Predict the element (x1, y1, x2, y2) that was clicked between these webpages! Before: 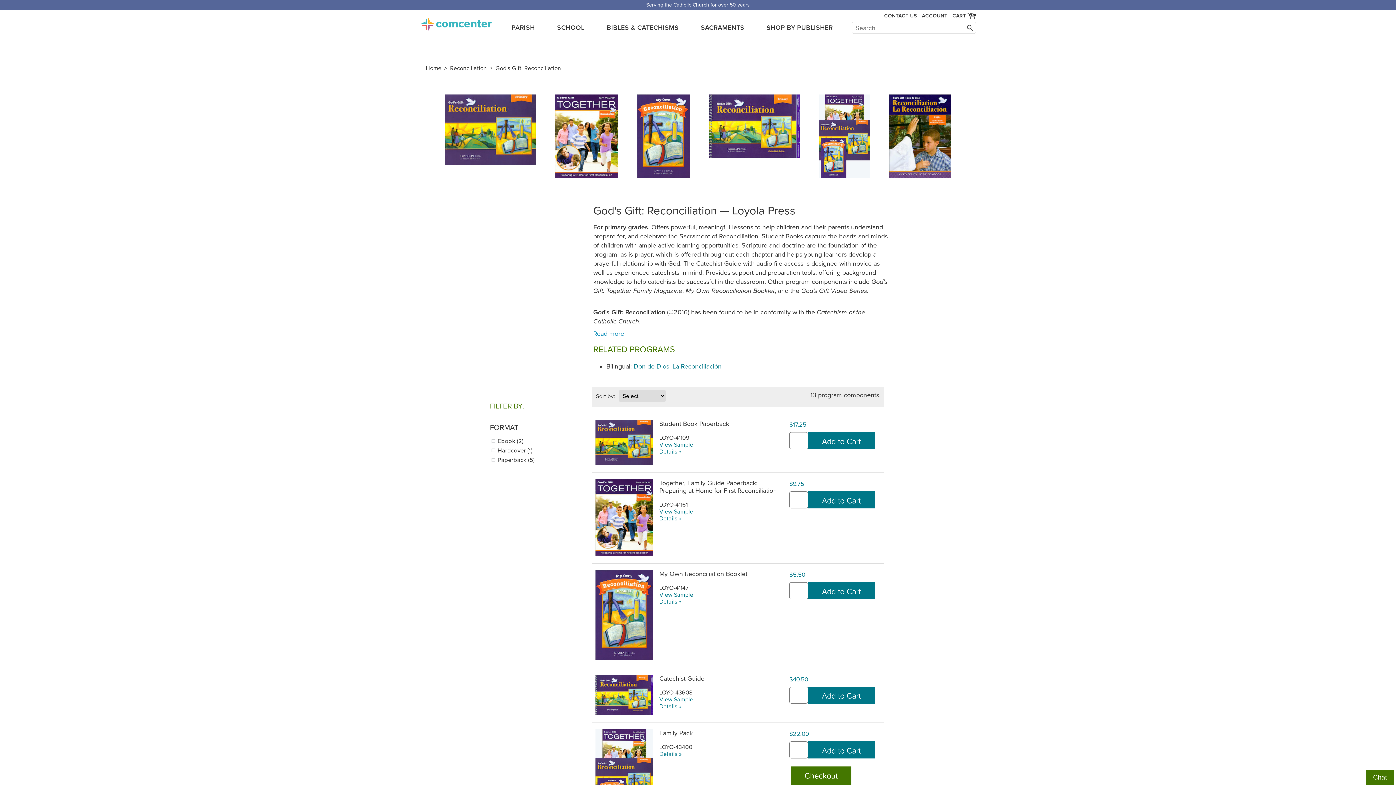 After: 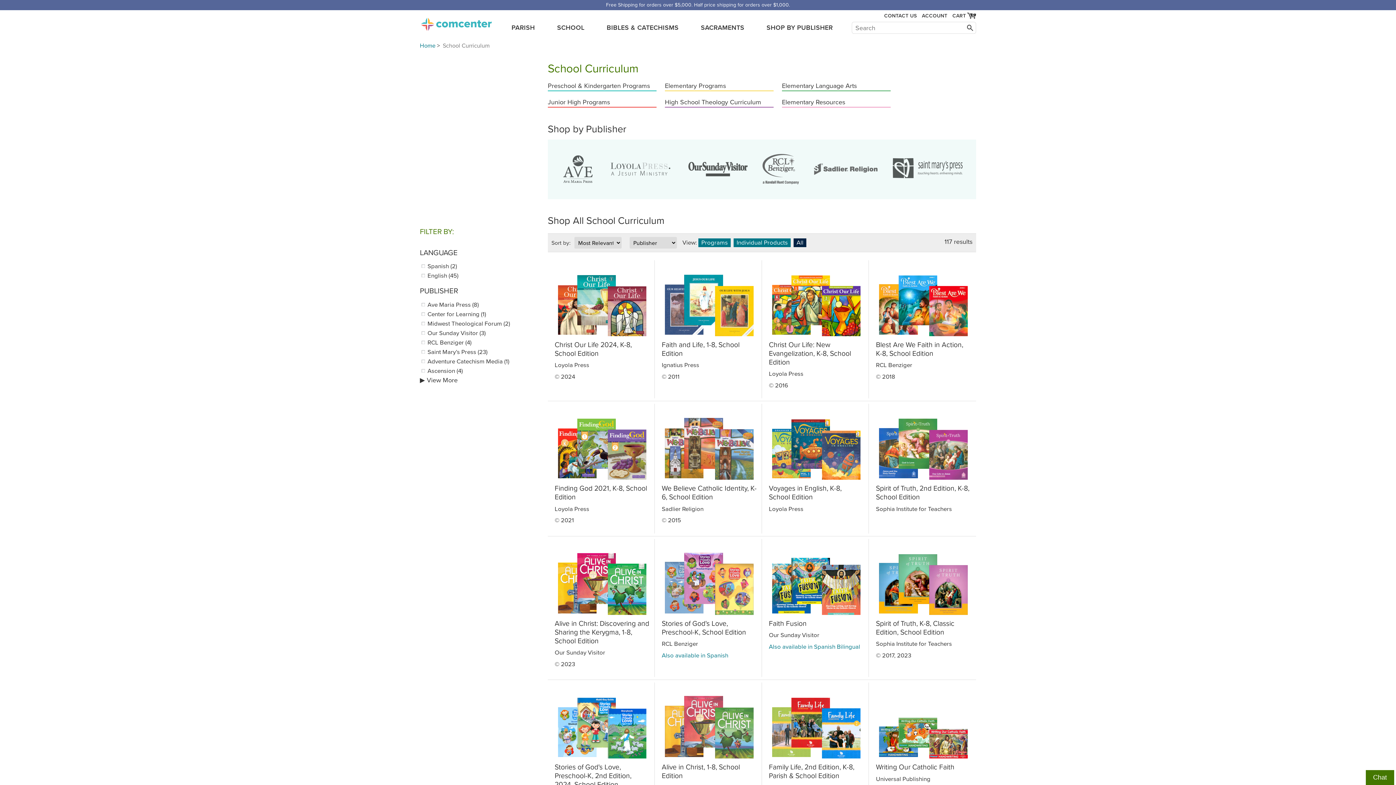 Action: label: SCHOOL bbox: (550, 17, 591, 36)